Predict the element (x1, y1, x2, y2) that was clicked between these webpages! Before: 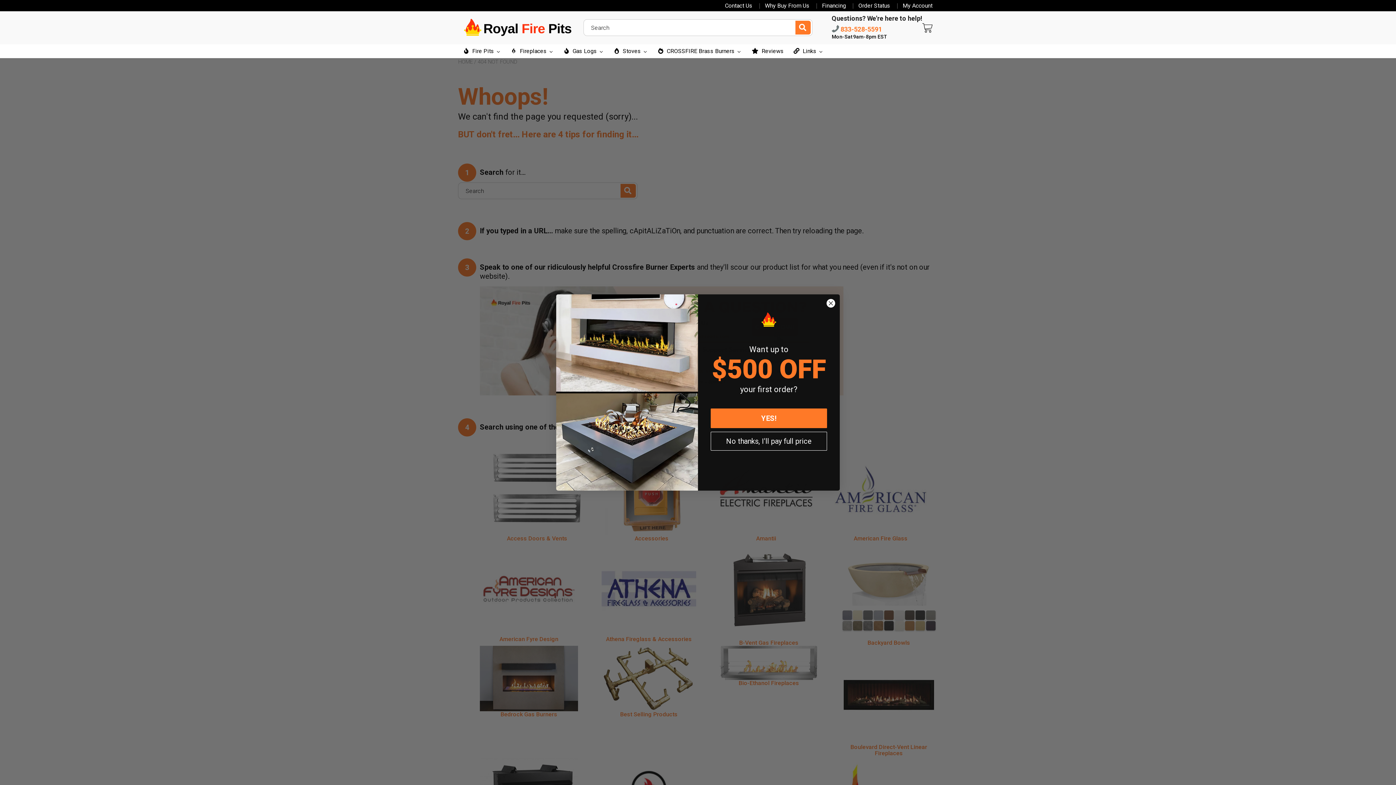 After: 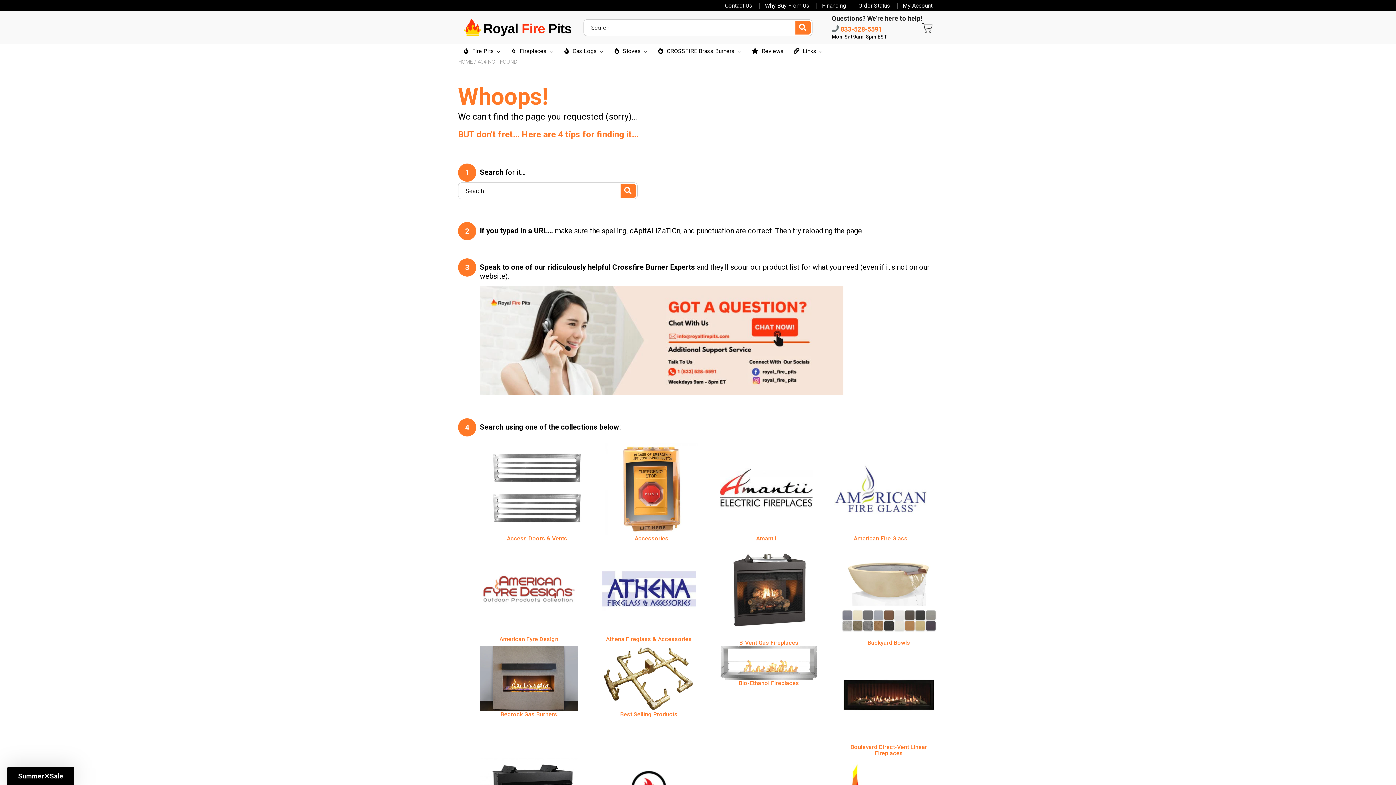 Action: bbox: (832, 25, 882, 32) label:  833-528-5591